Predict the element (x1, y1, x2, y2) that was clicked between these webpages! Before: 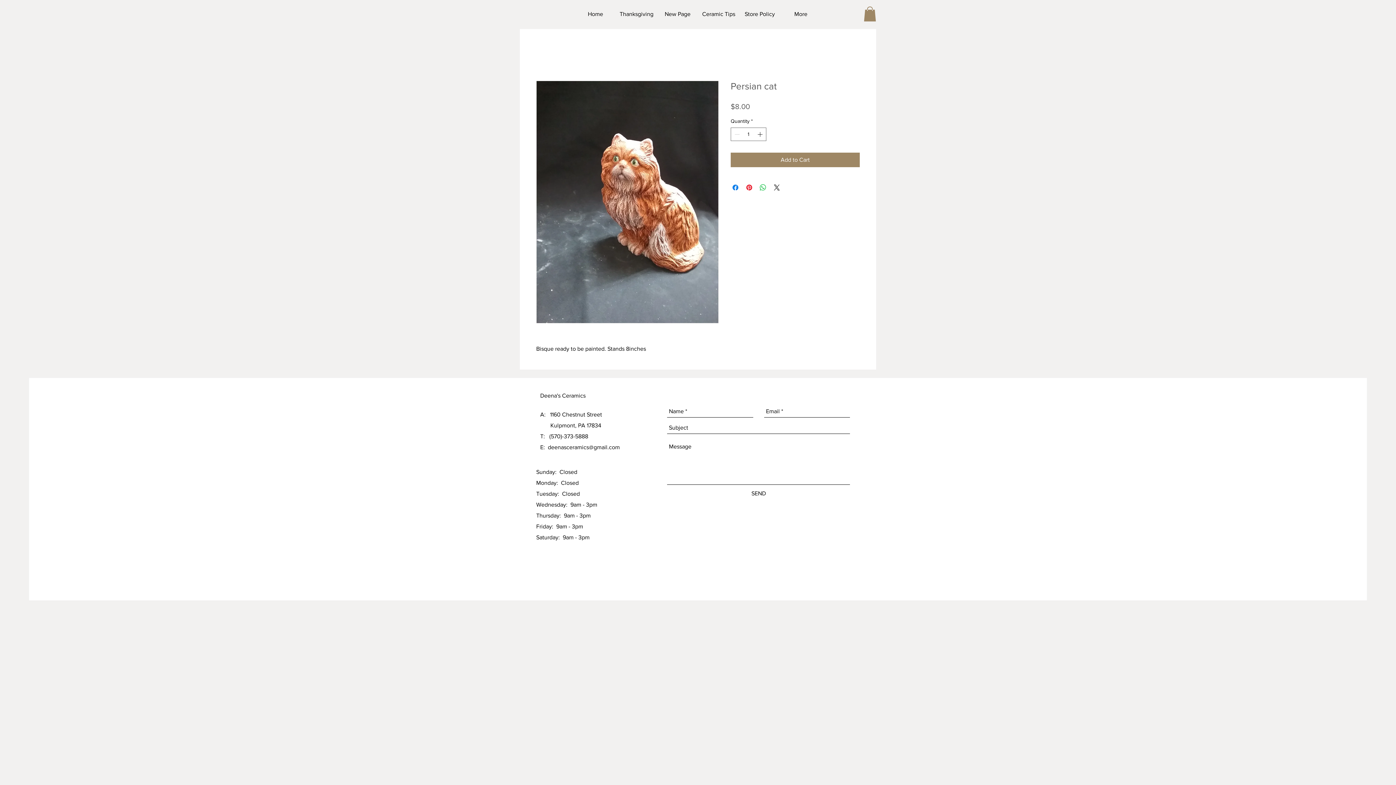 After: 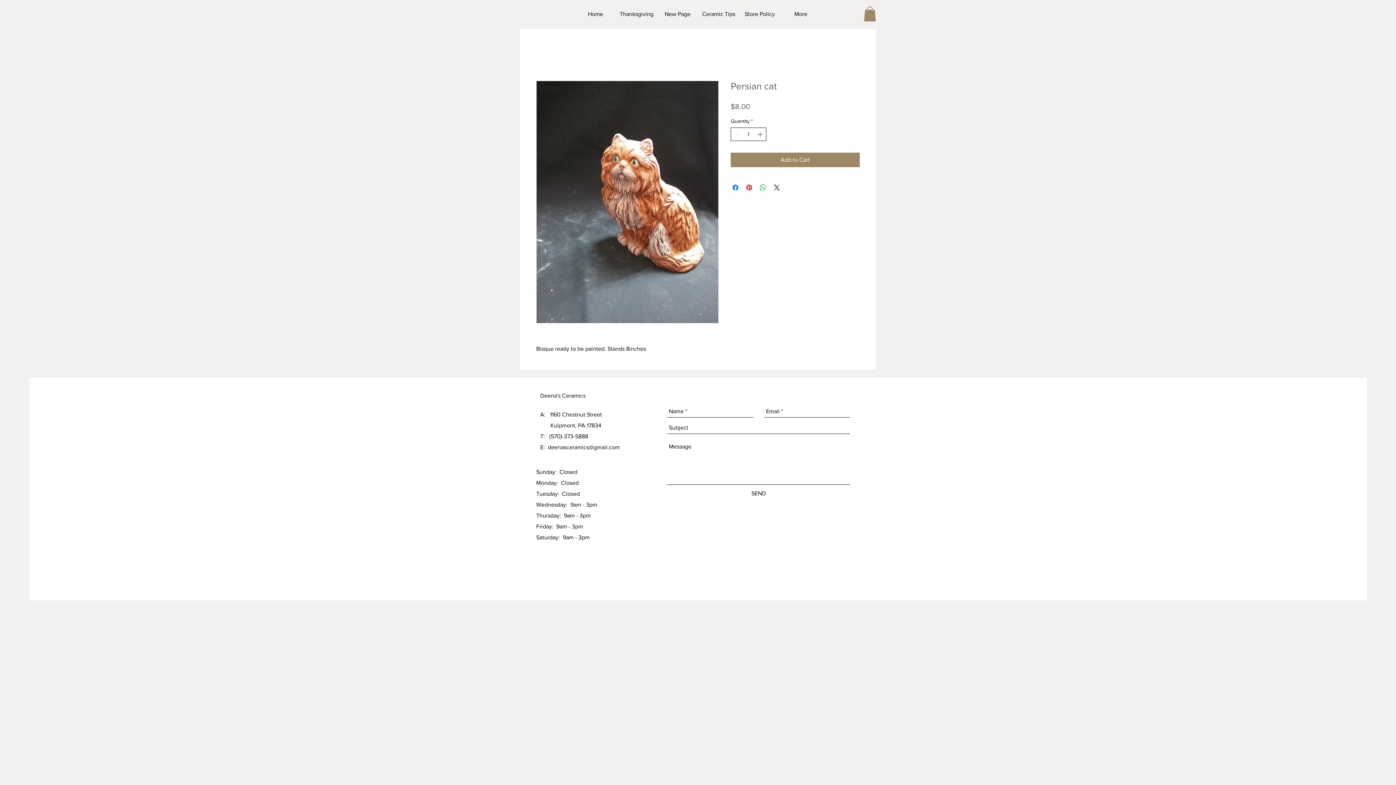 Action: label: Increment bbox: (756, 127, 765, 140)